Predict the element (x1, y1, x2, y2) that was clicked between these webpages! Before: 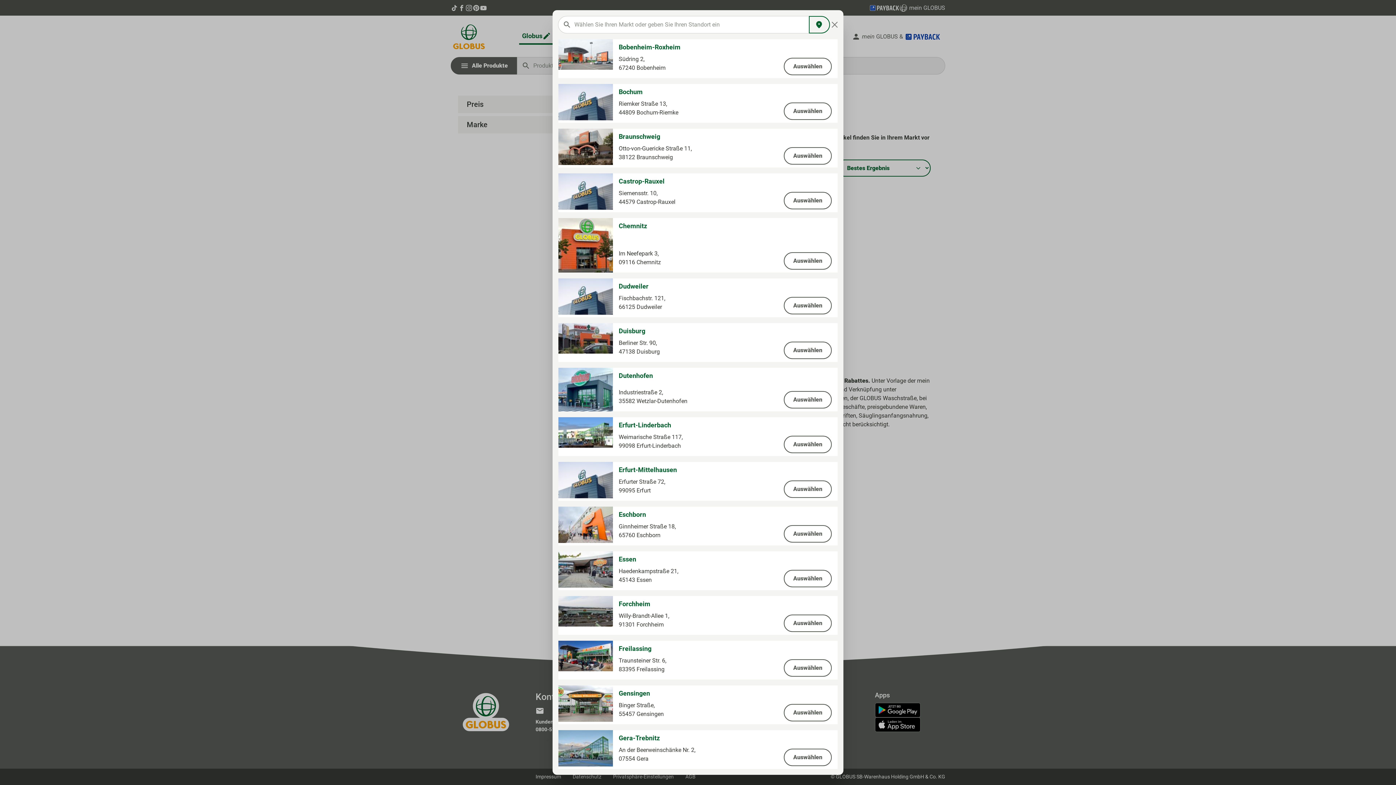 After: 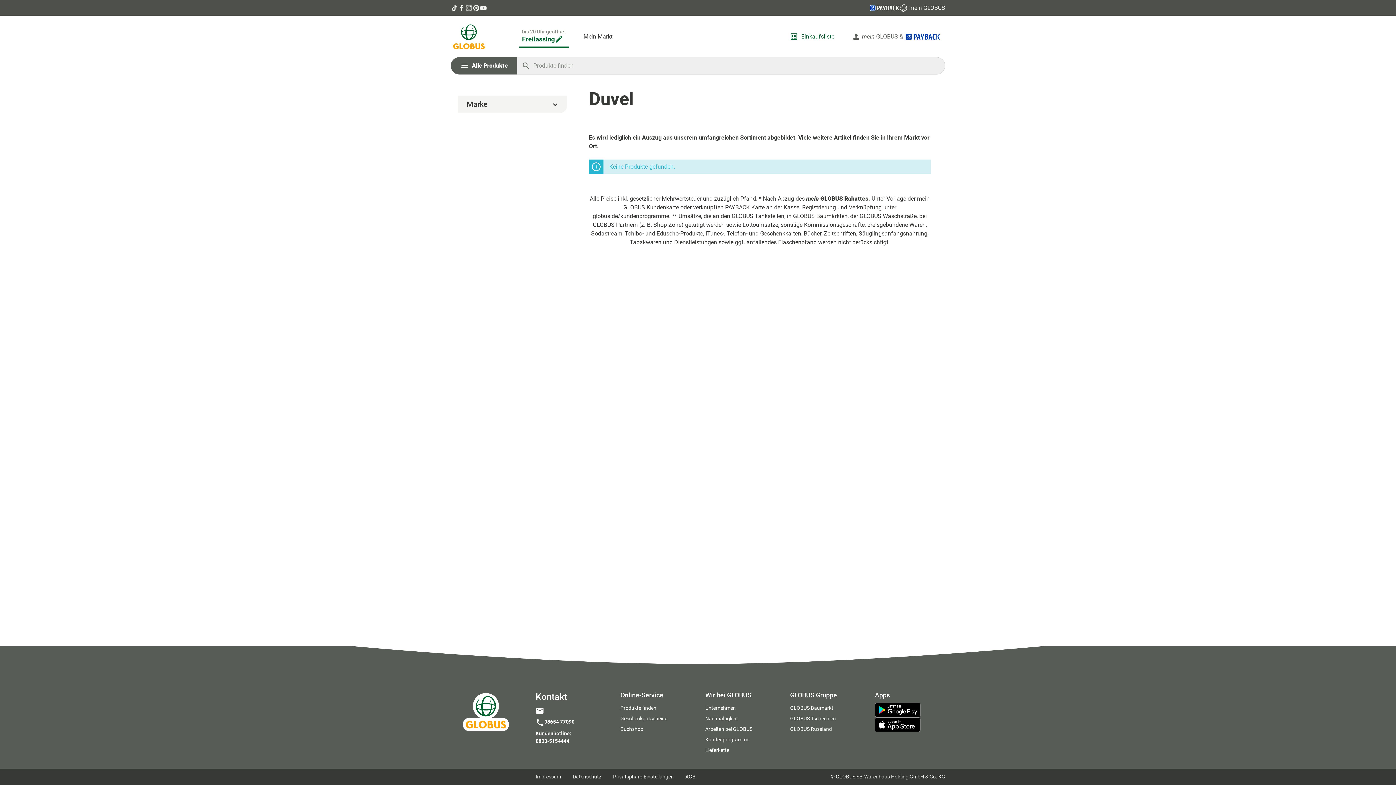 Action: bbox: (784, 659, 832, 677) label: Auswählen